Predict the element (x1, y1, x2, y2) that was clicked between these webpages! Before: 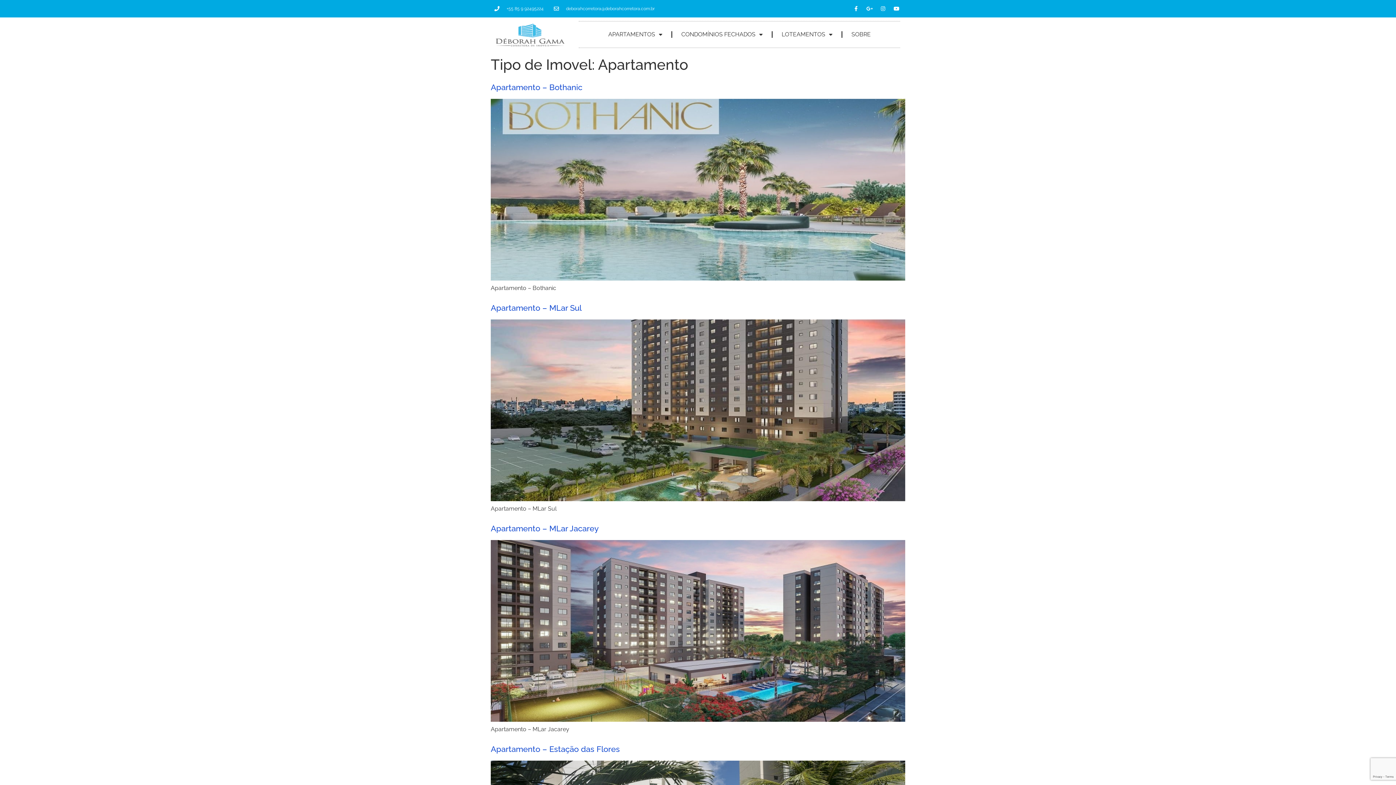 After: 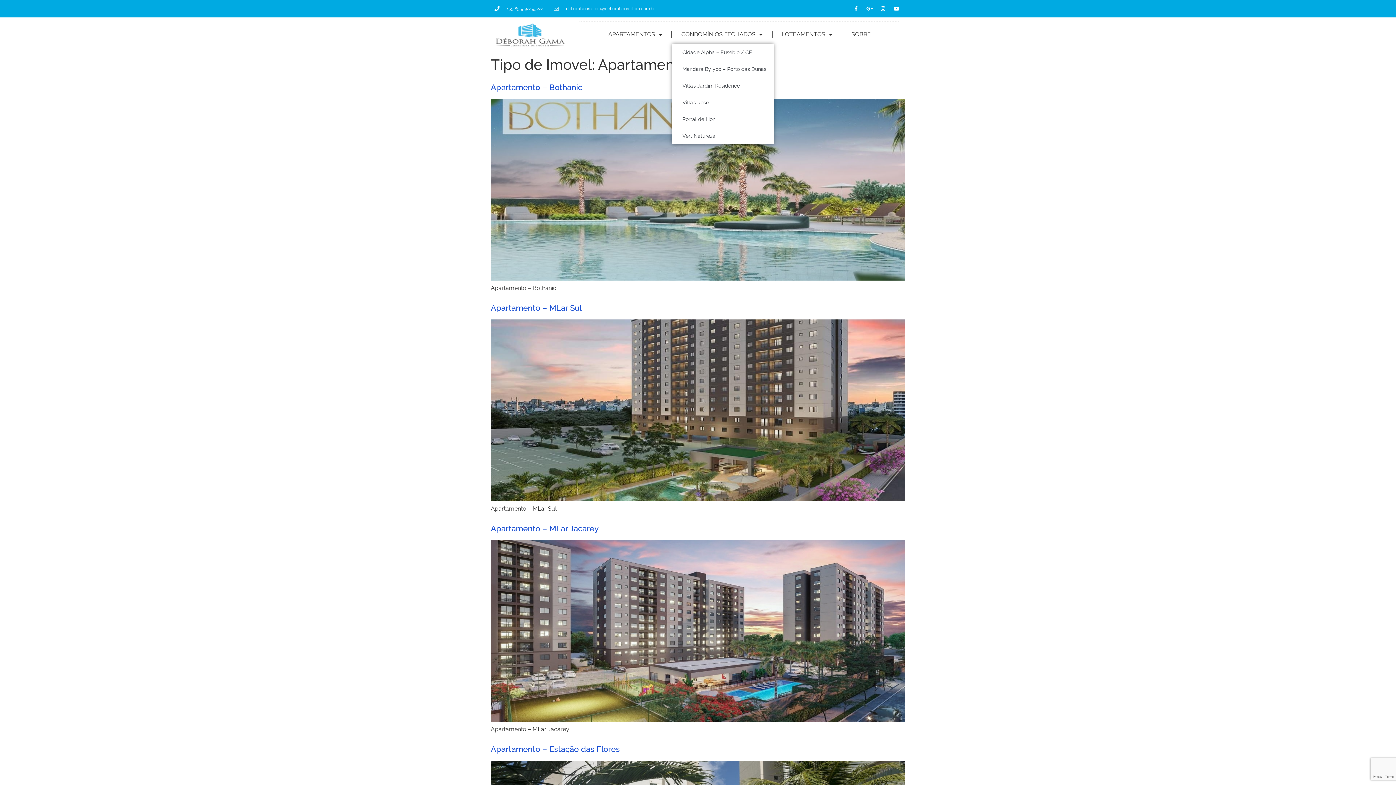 Action: bbox: (672, 25, 772, 44) label: CONDOMÍNIOS FECHADOS